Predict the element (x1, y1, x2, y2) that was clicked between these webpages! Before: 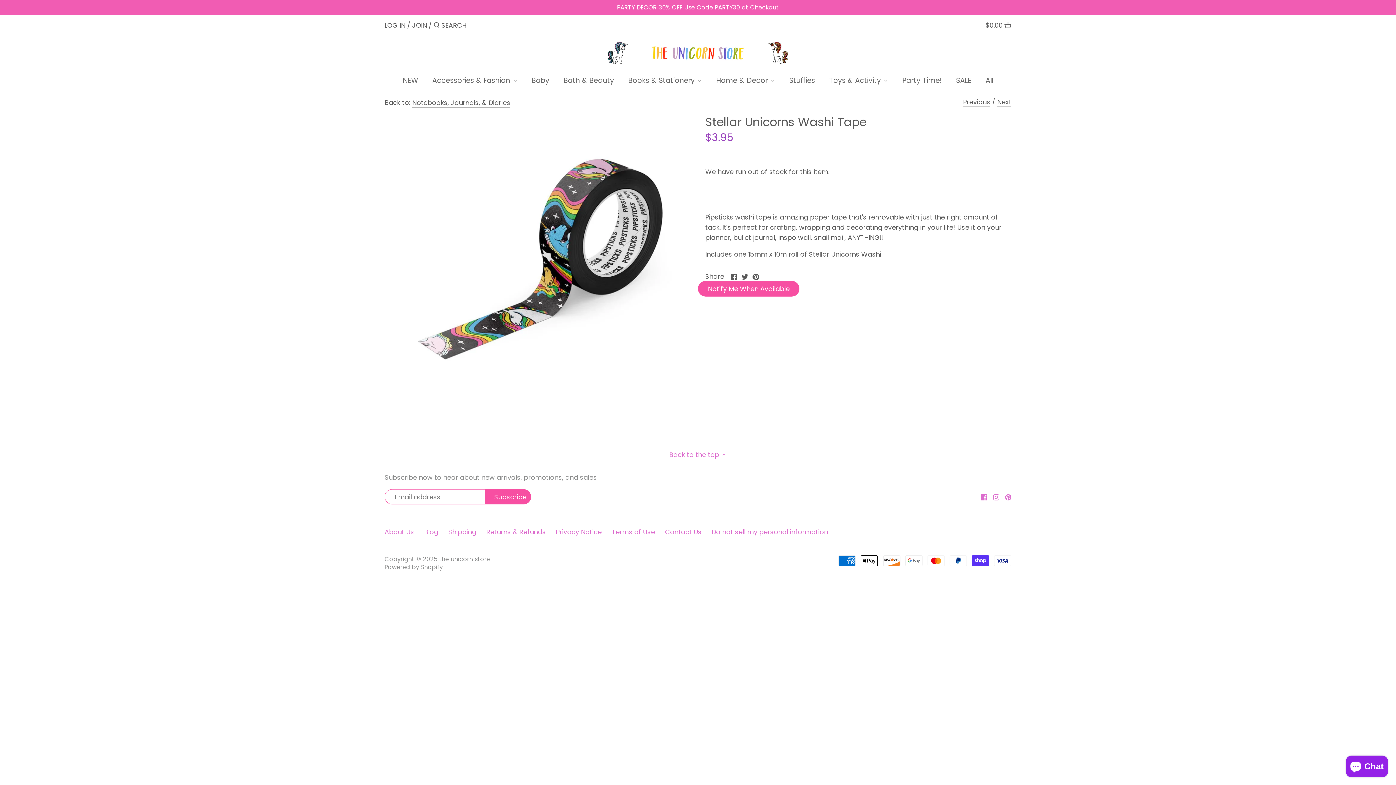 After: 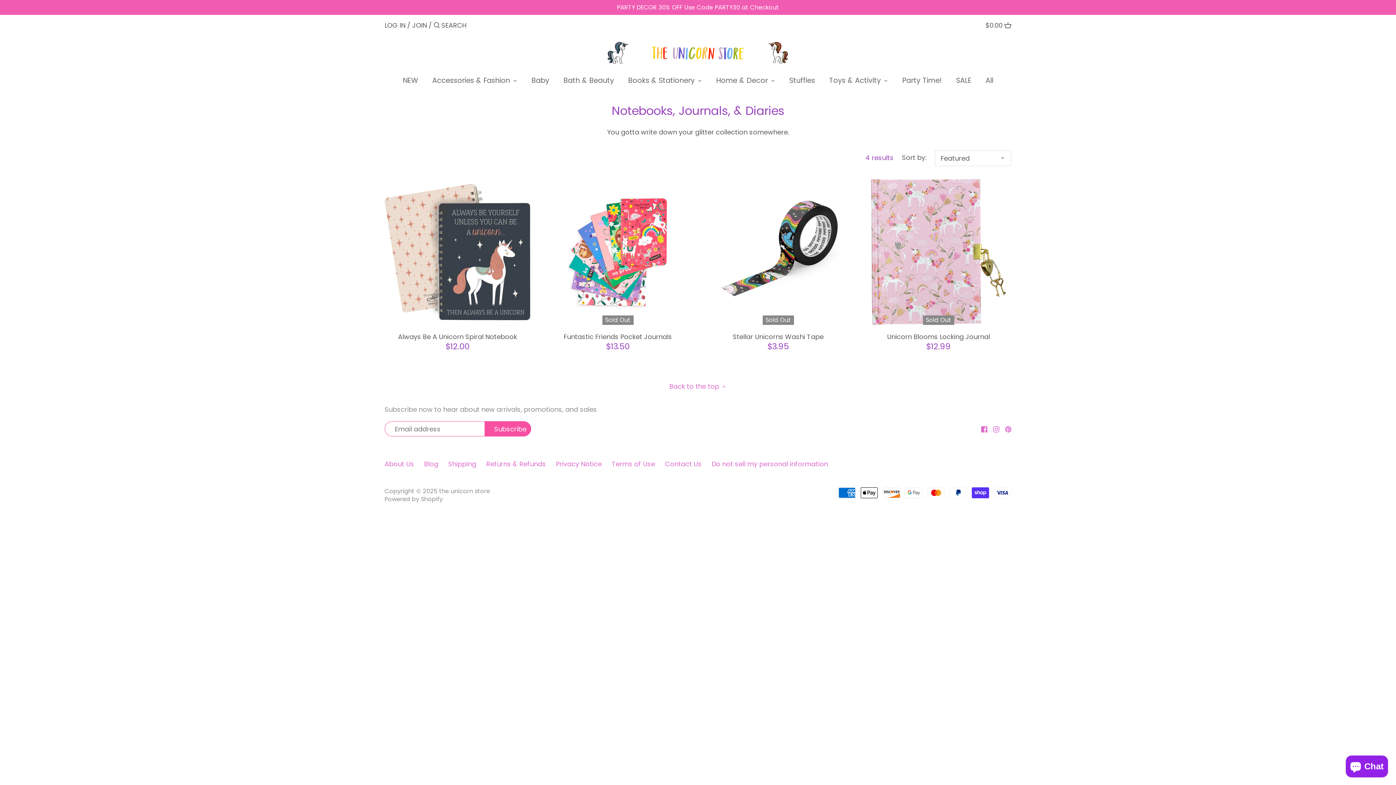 Action: bbox: (412, 98, 510, 107) label: Notebooks, Journals, & Diaries